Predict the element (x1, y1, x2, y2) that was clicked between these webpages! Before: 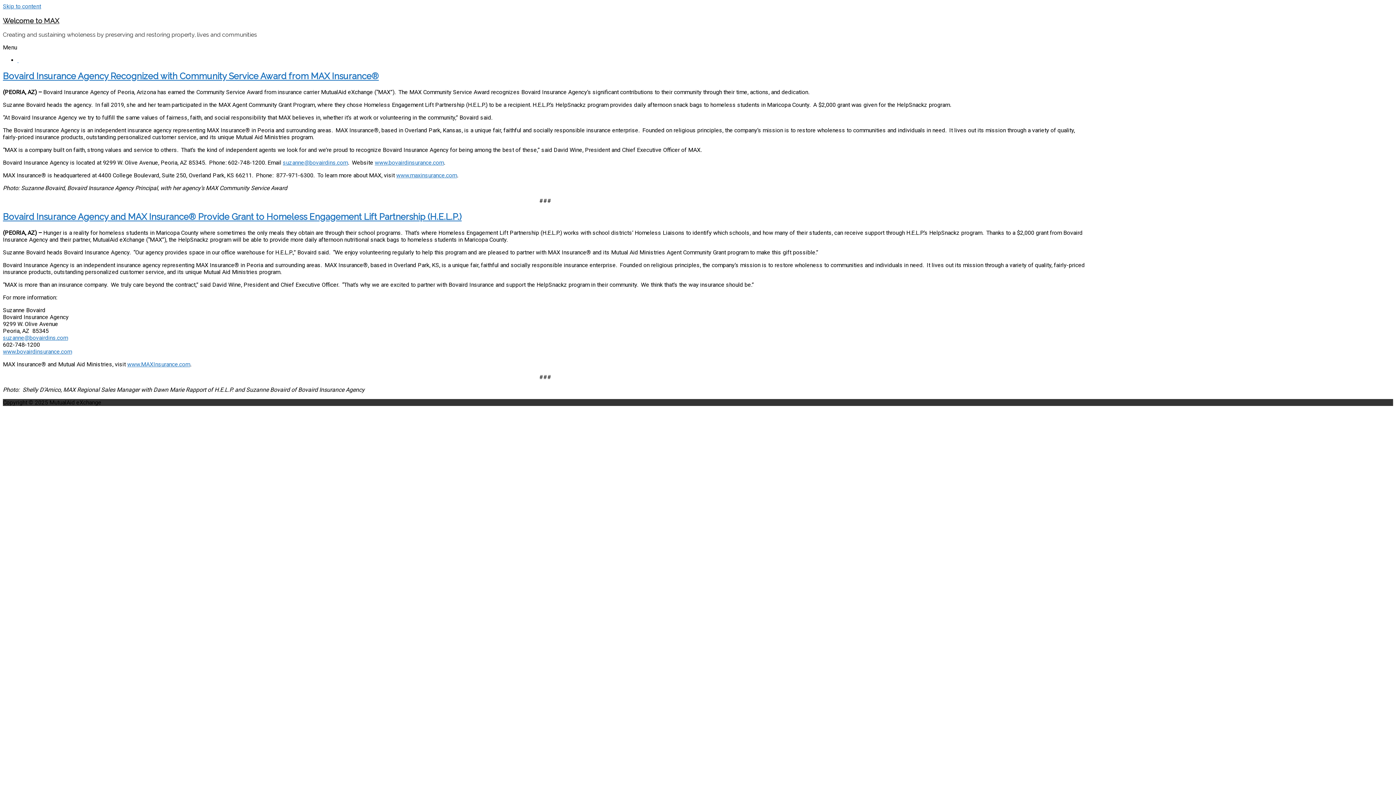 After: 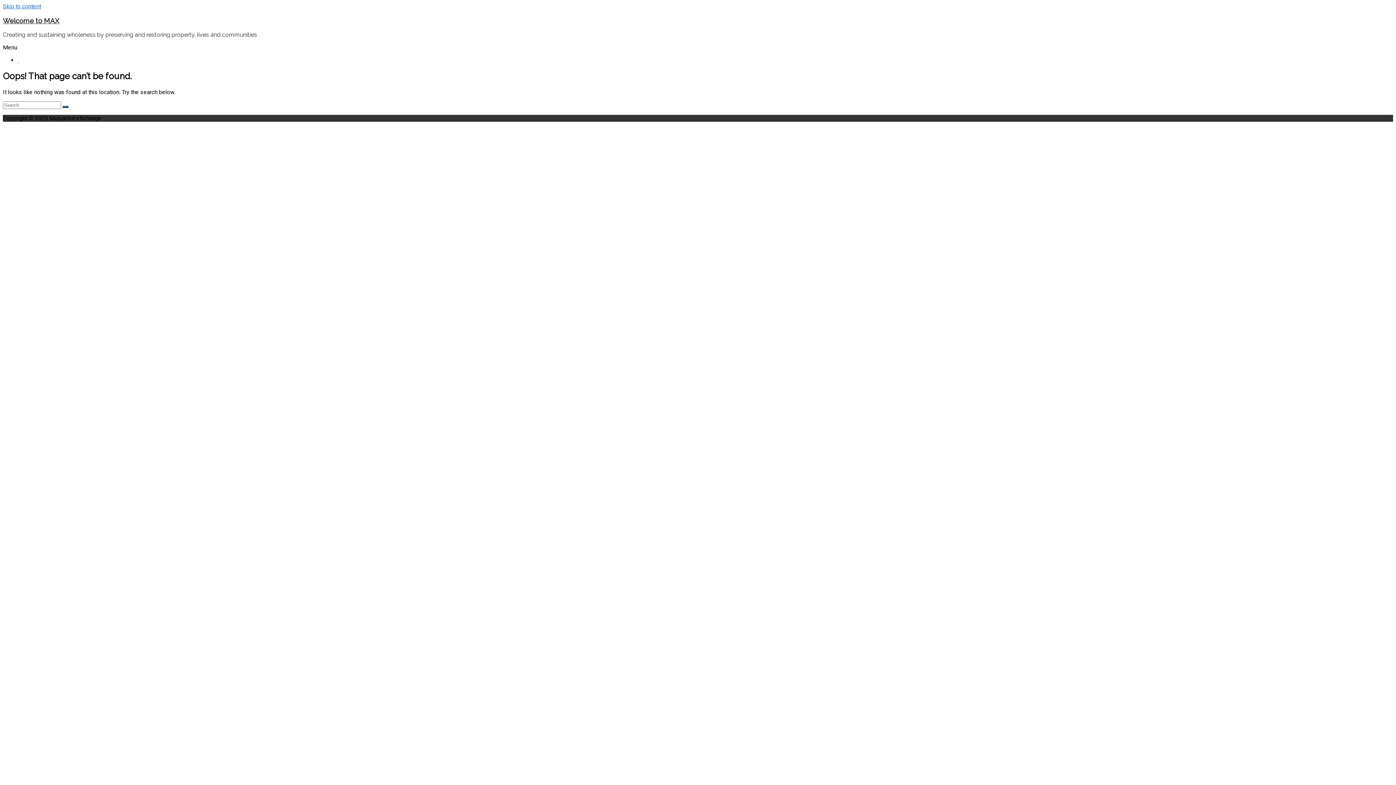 Action: bbox: (127, 361, 190, 368) label: www.MAXInsurance.com